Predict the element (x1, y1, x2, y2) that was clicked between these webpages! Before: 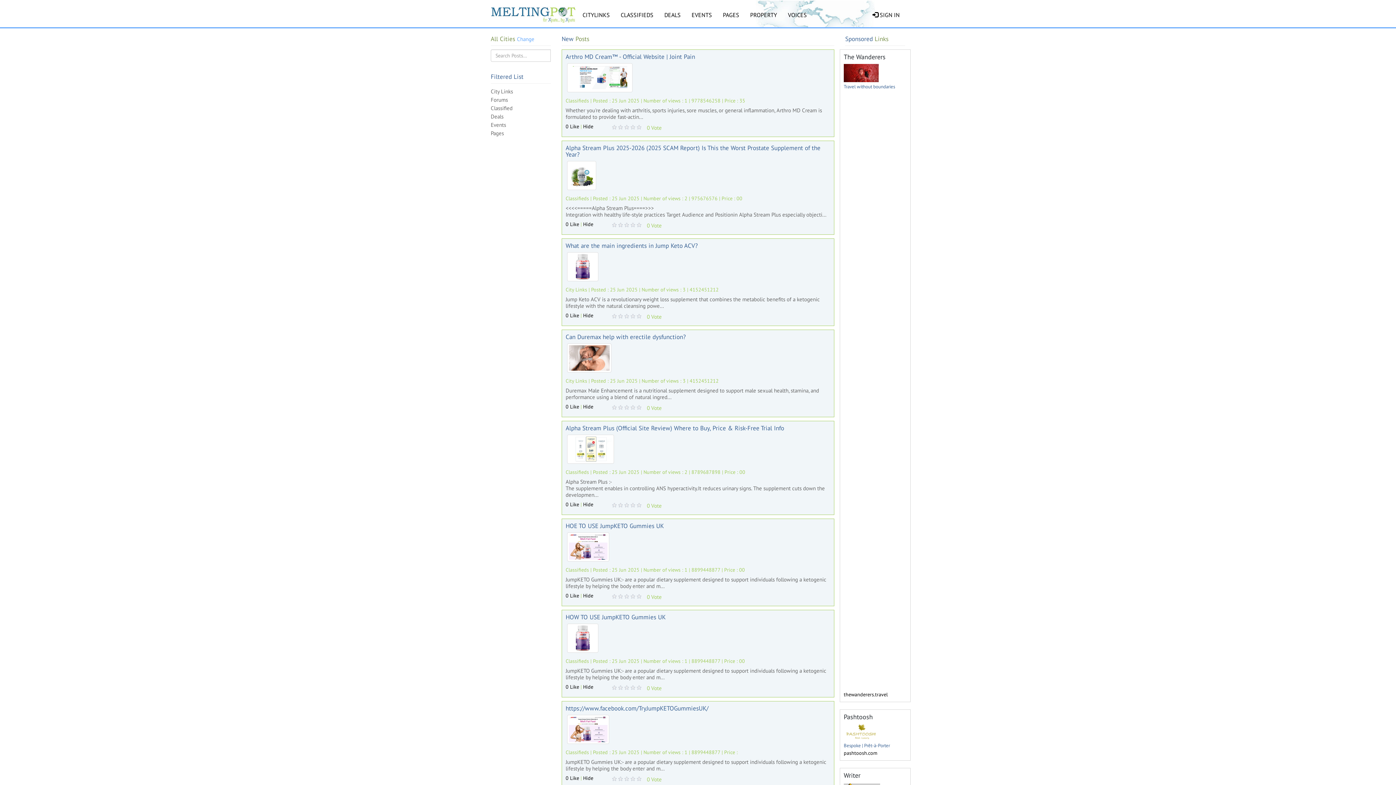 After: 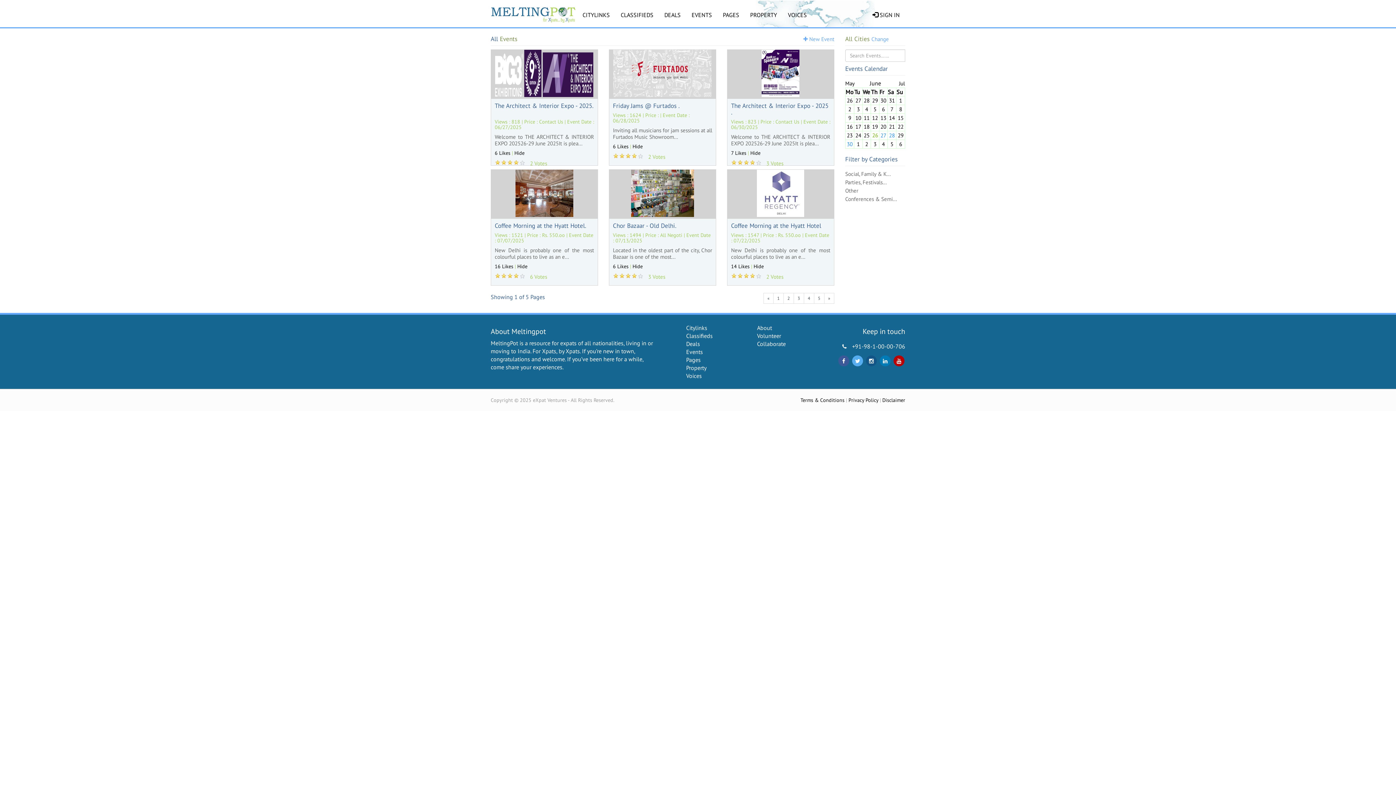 Action: bbox: (686, 5, 717, 24) label: EVENTS